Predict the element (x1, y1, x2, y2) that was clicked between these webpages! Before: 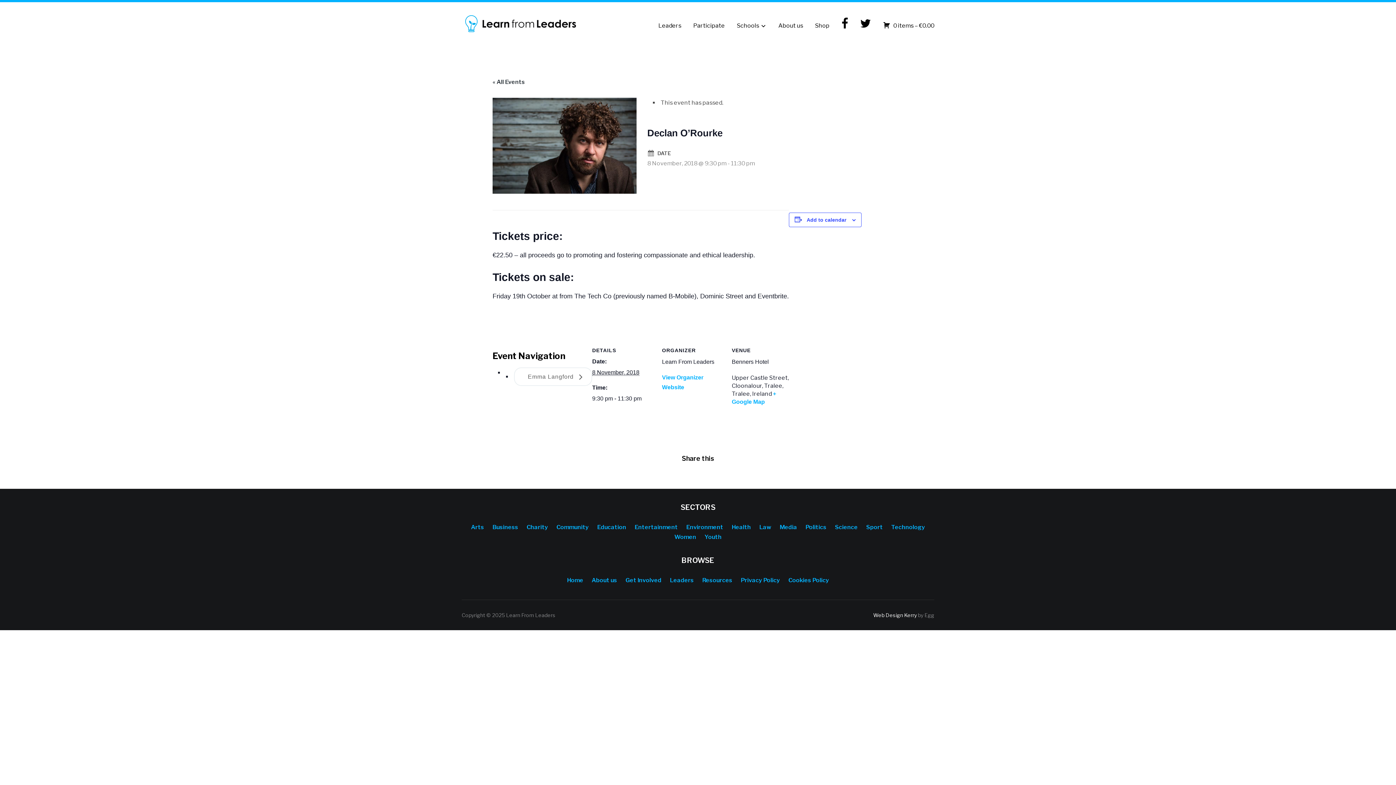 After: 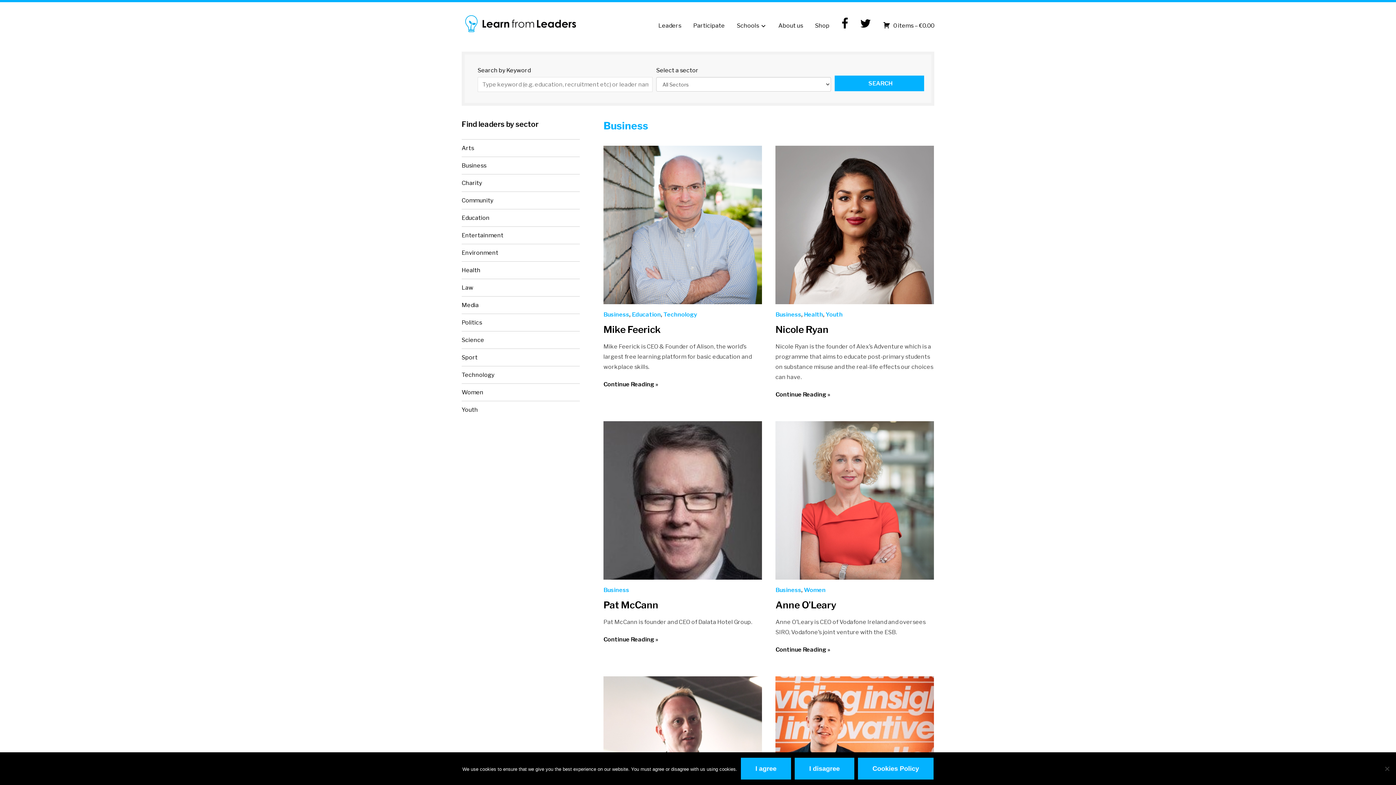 Action: bbox: (488, 520, 522, 534) label: Business